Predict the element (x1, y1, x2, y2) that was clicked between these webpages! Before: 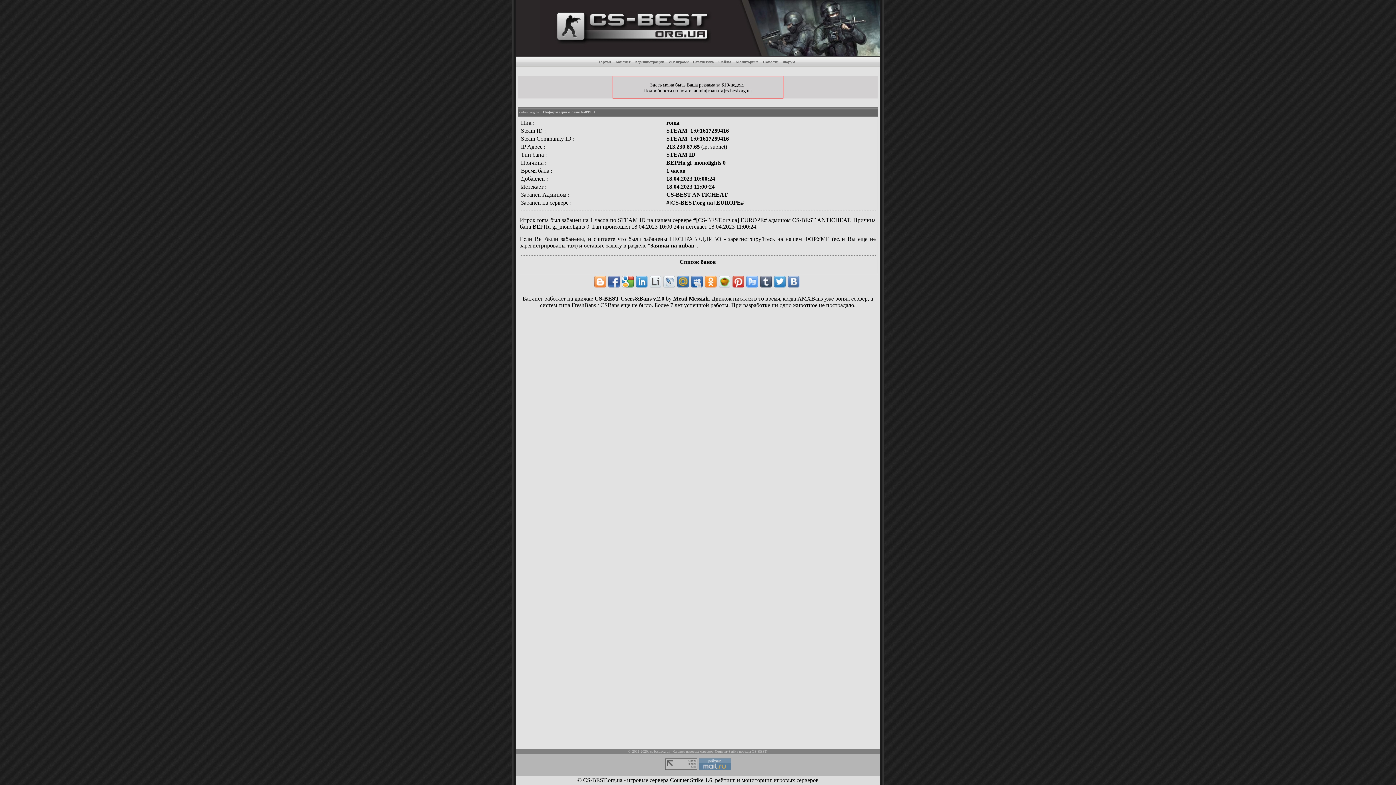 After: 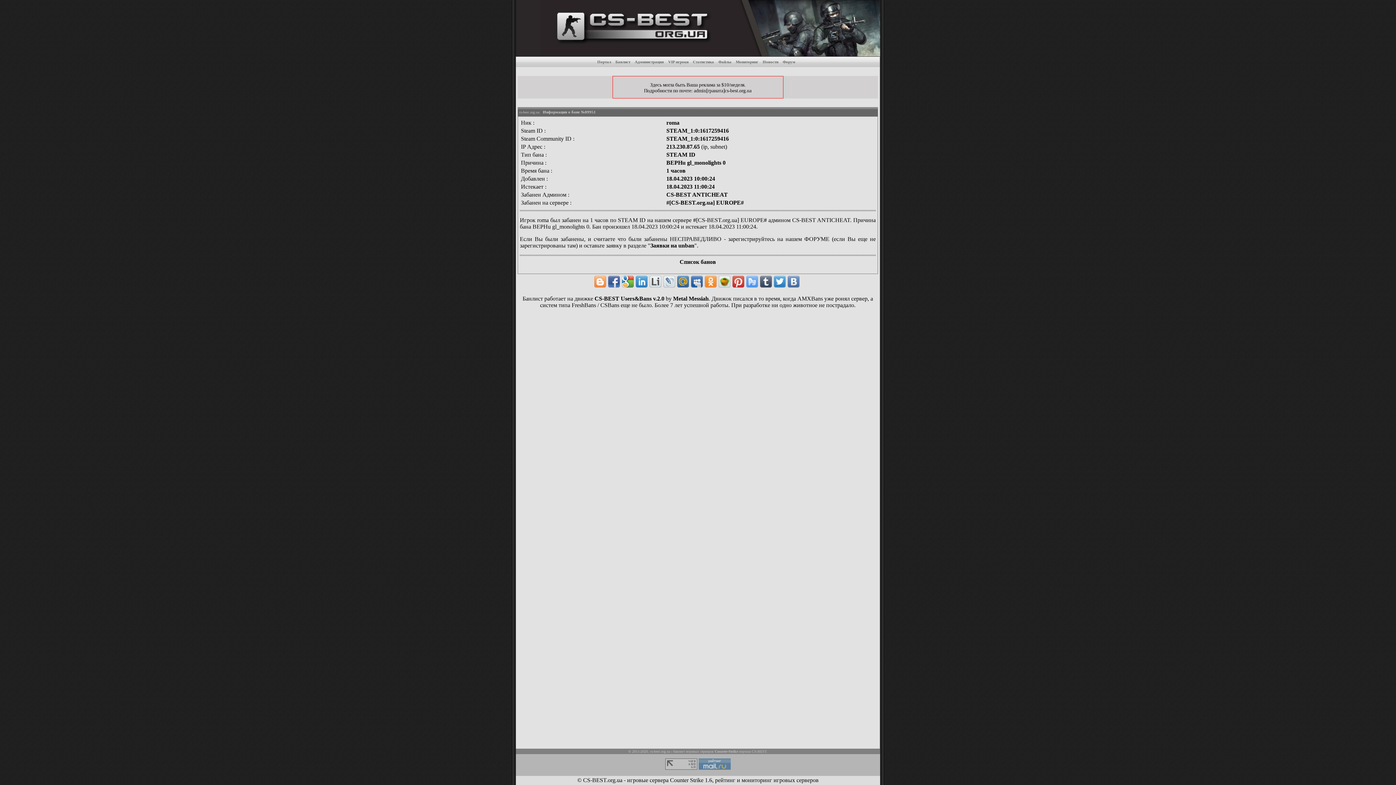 Action: bbox: (594, 276, 606, 287)